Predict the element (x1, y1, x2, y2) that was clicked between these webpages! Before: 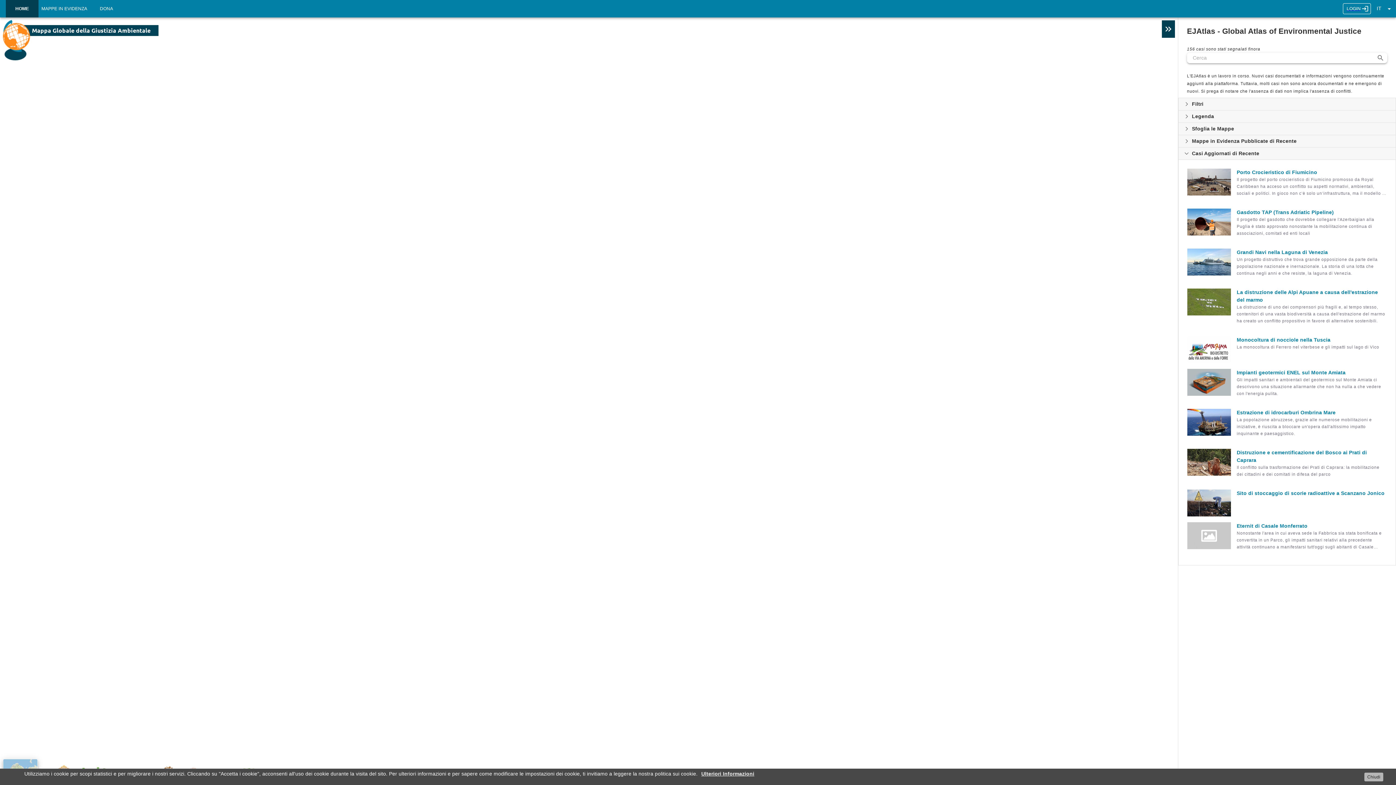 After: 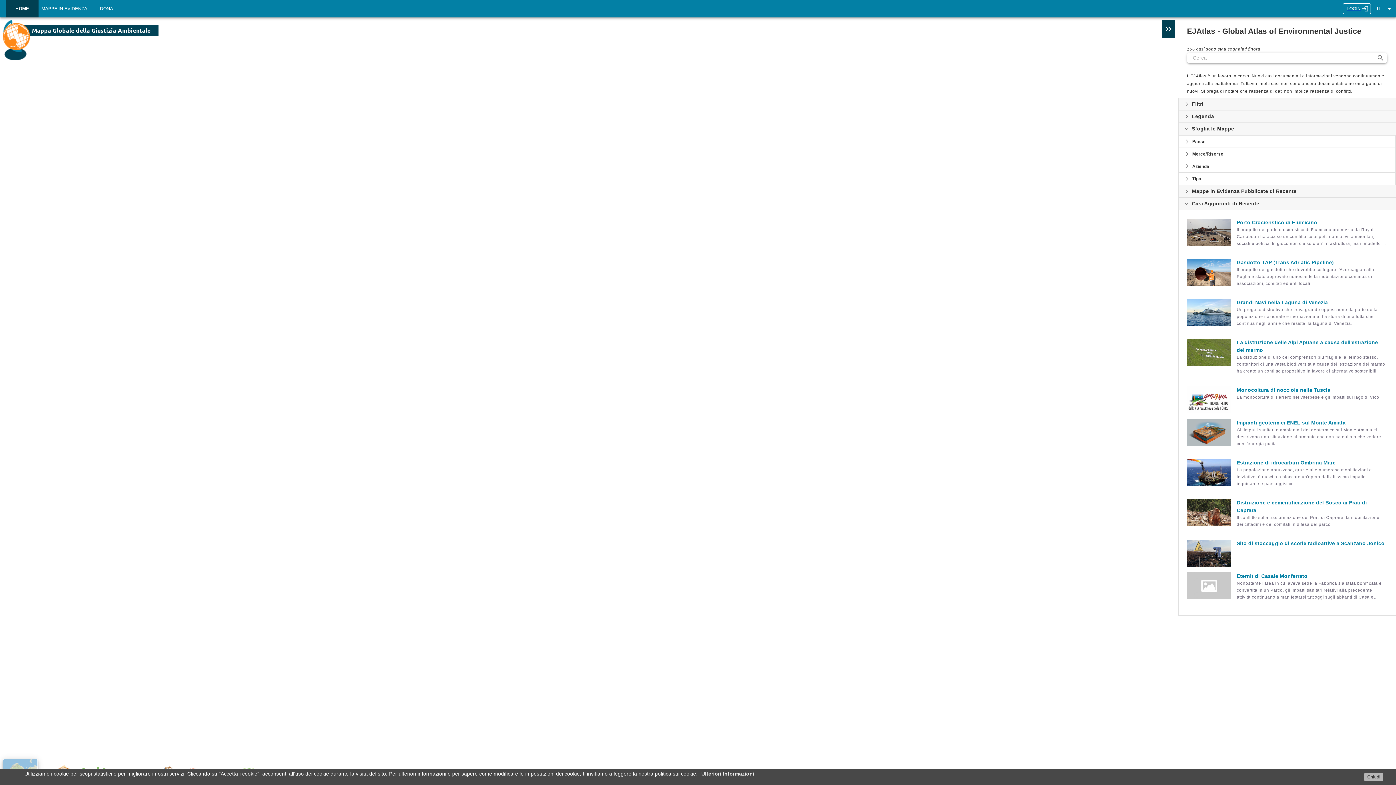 Action: bbox: (1178, 122, 1396, 134) label: Sfoglia le Mappe